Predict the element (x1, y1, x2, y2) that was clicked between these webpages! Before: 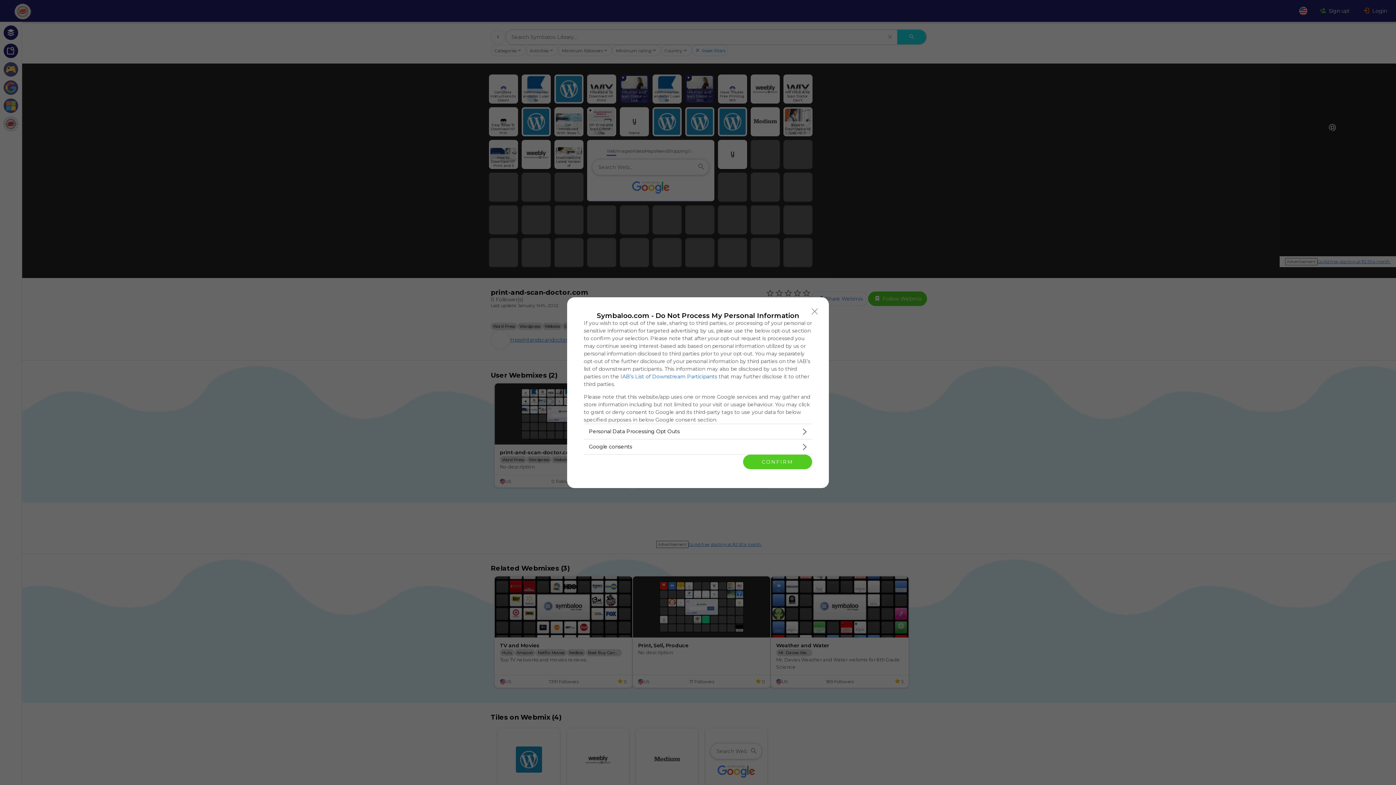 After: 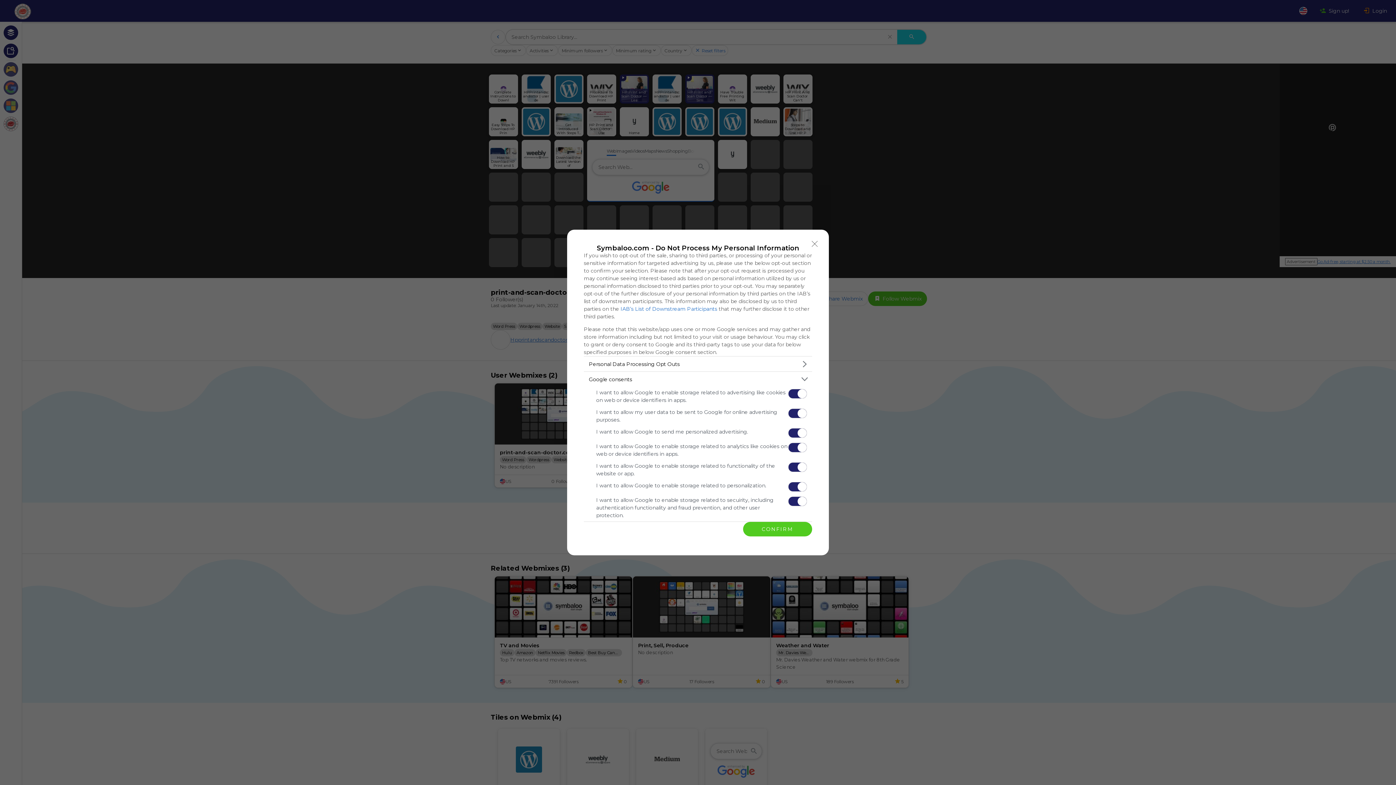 Action: bbox: (584, 439, 812, 454) label: Google consents